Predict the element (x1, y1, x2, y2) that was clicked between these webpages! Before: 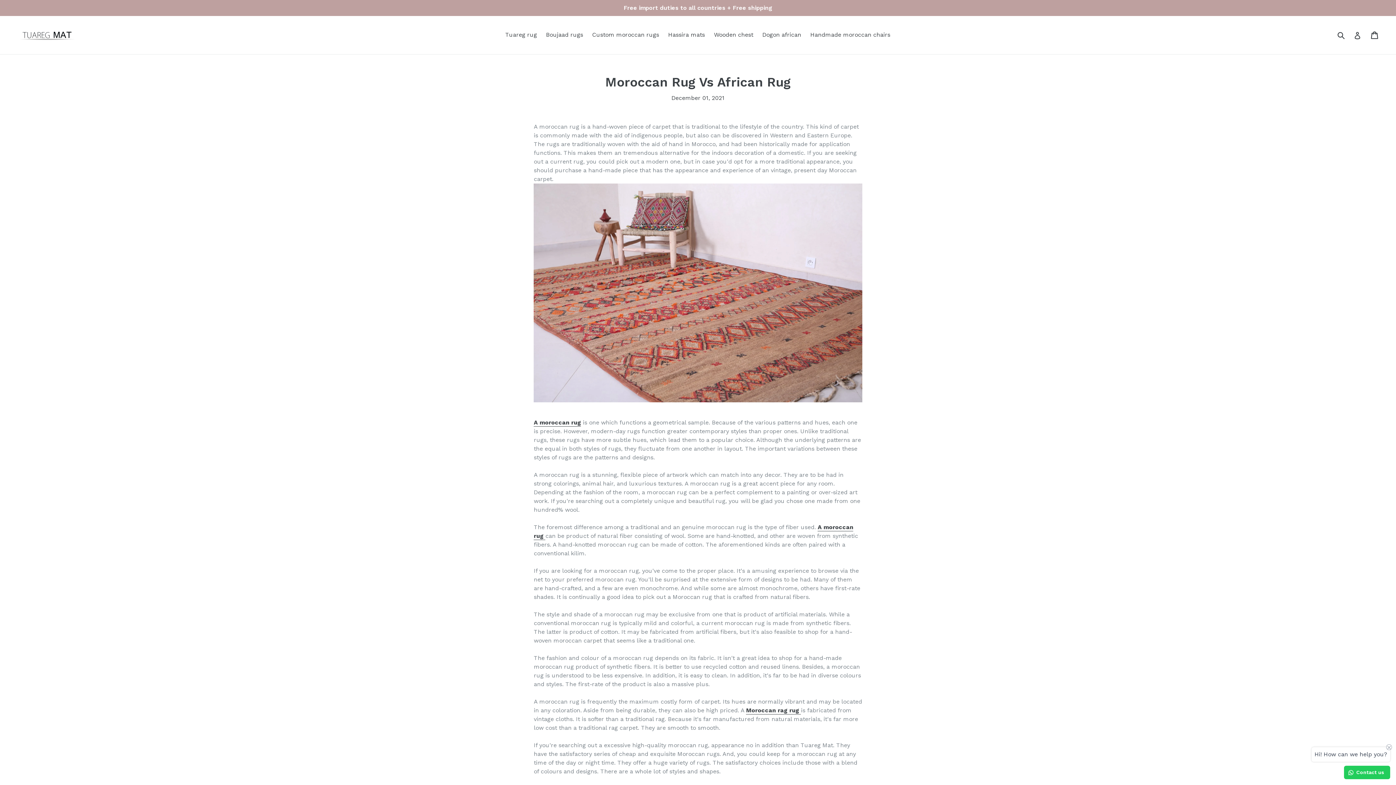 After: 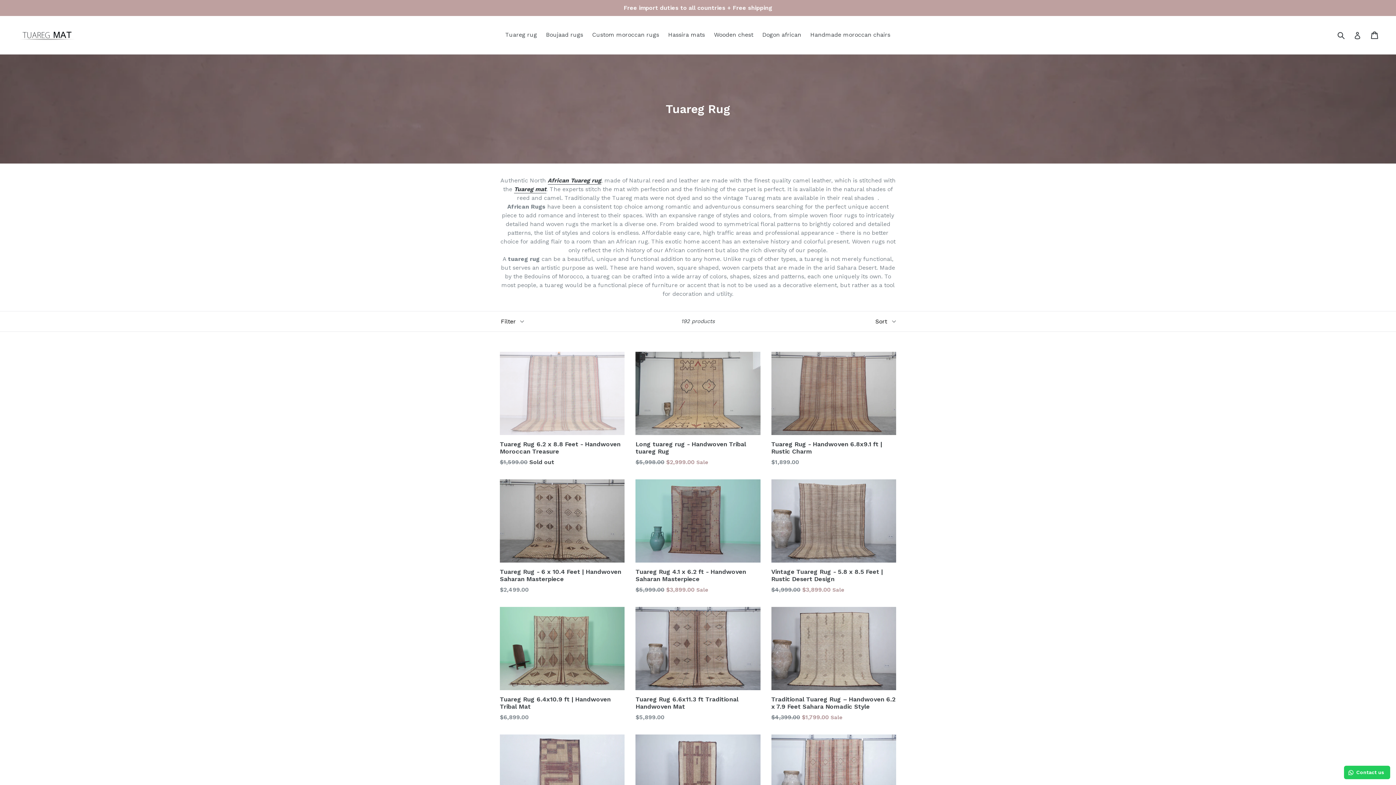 Action: bbox: (501, 29, 540, 40) label: Tuareg rug